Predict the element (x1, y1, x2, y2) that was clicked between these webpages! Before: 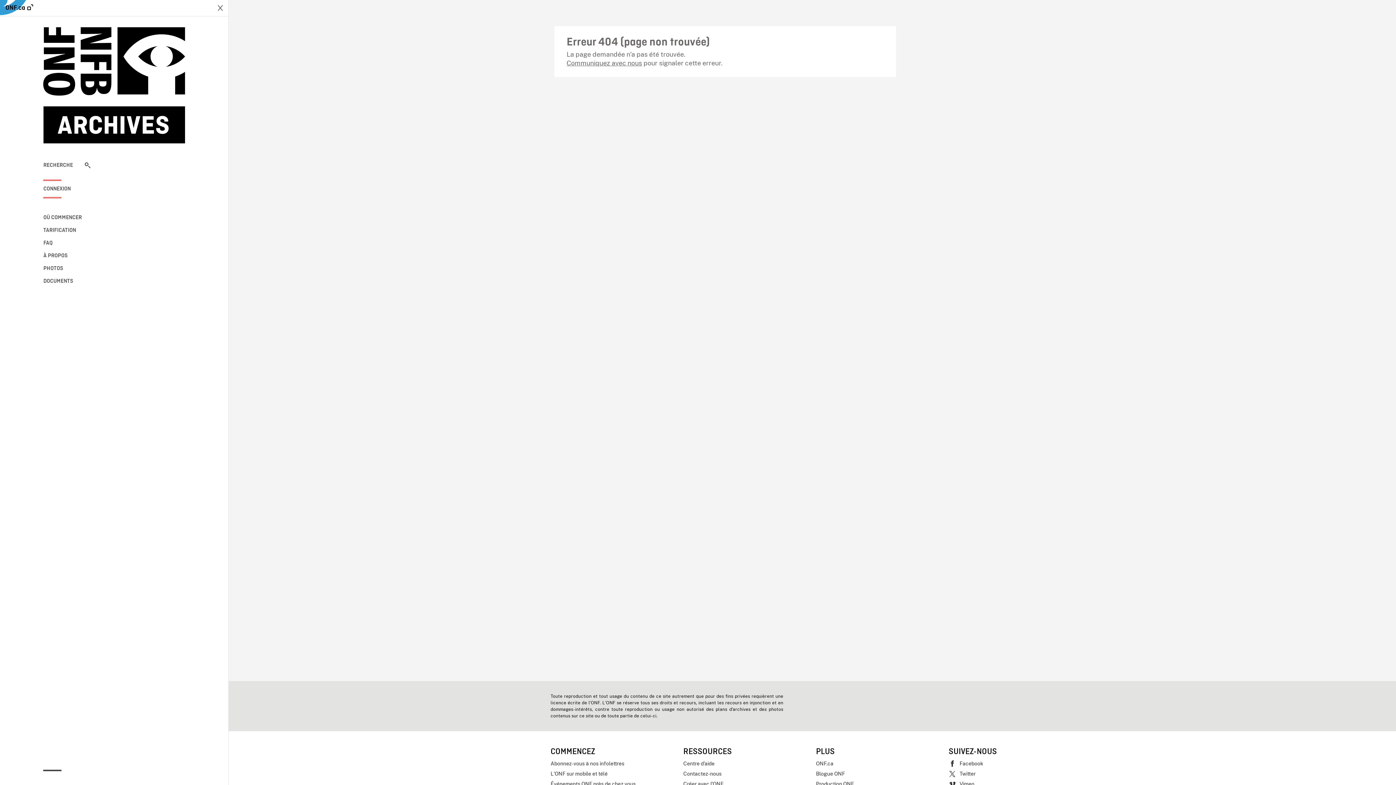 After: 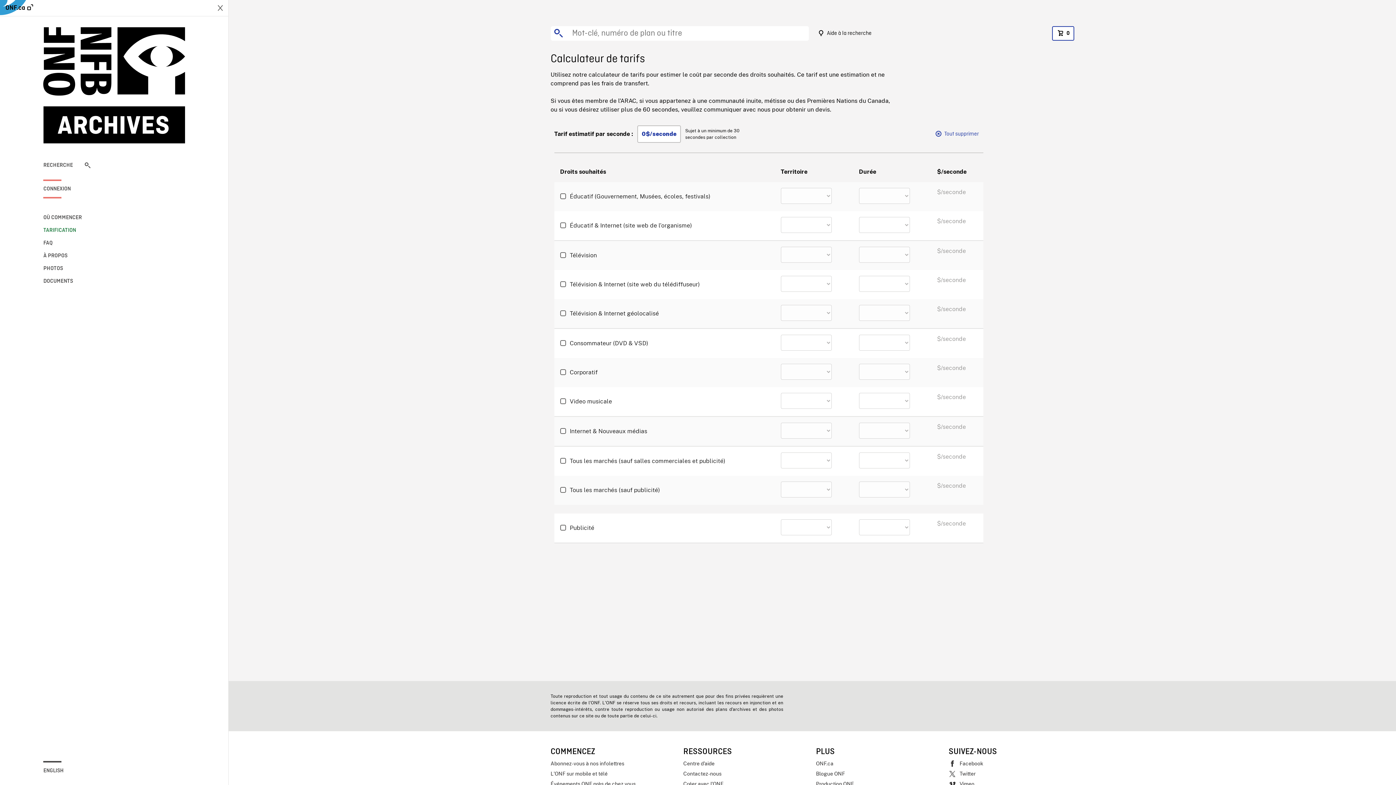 Action: bbox: (43, 226, 90, 235) label: TARIFICATION